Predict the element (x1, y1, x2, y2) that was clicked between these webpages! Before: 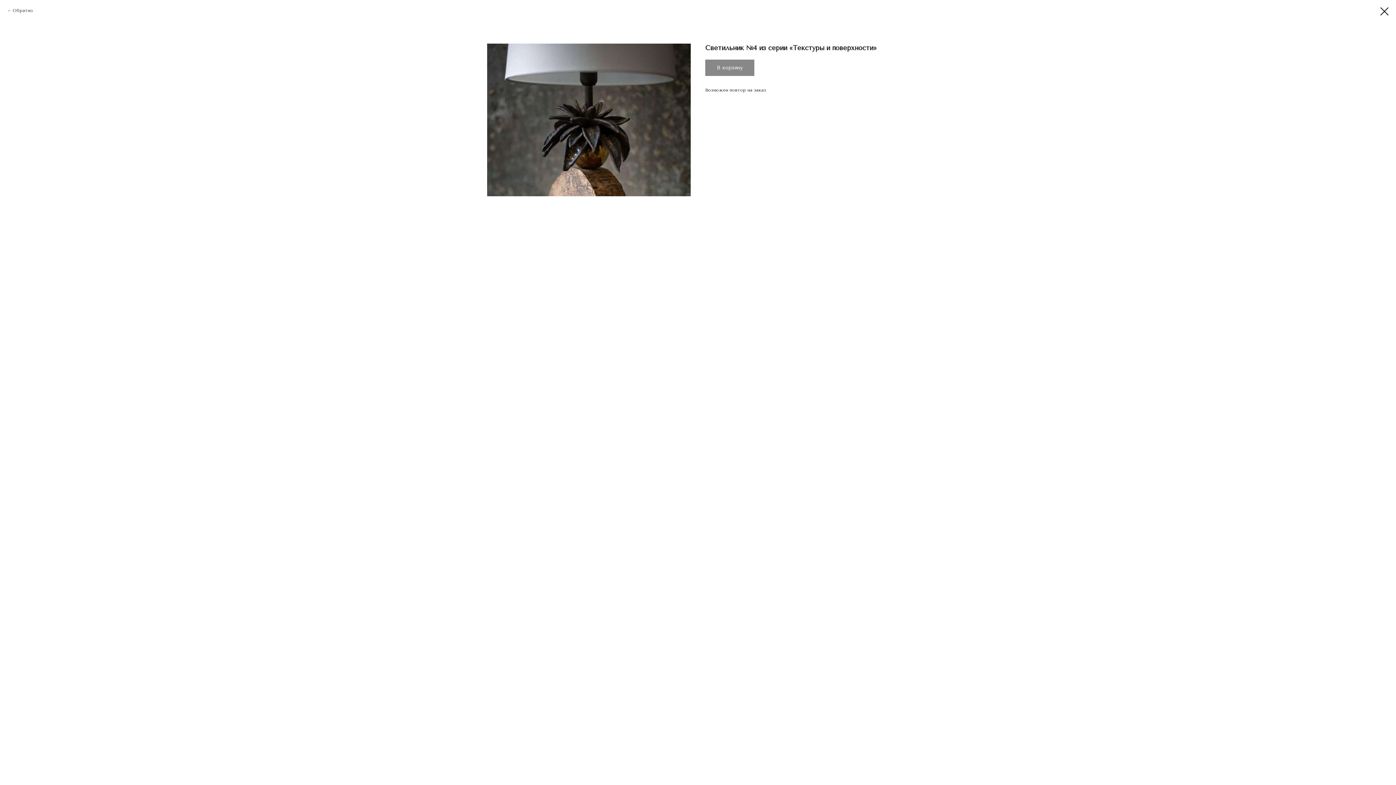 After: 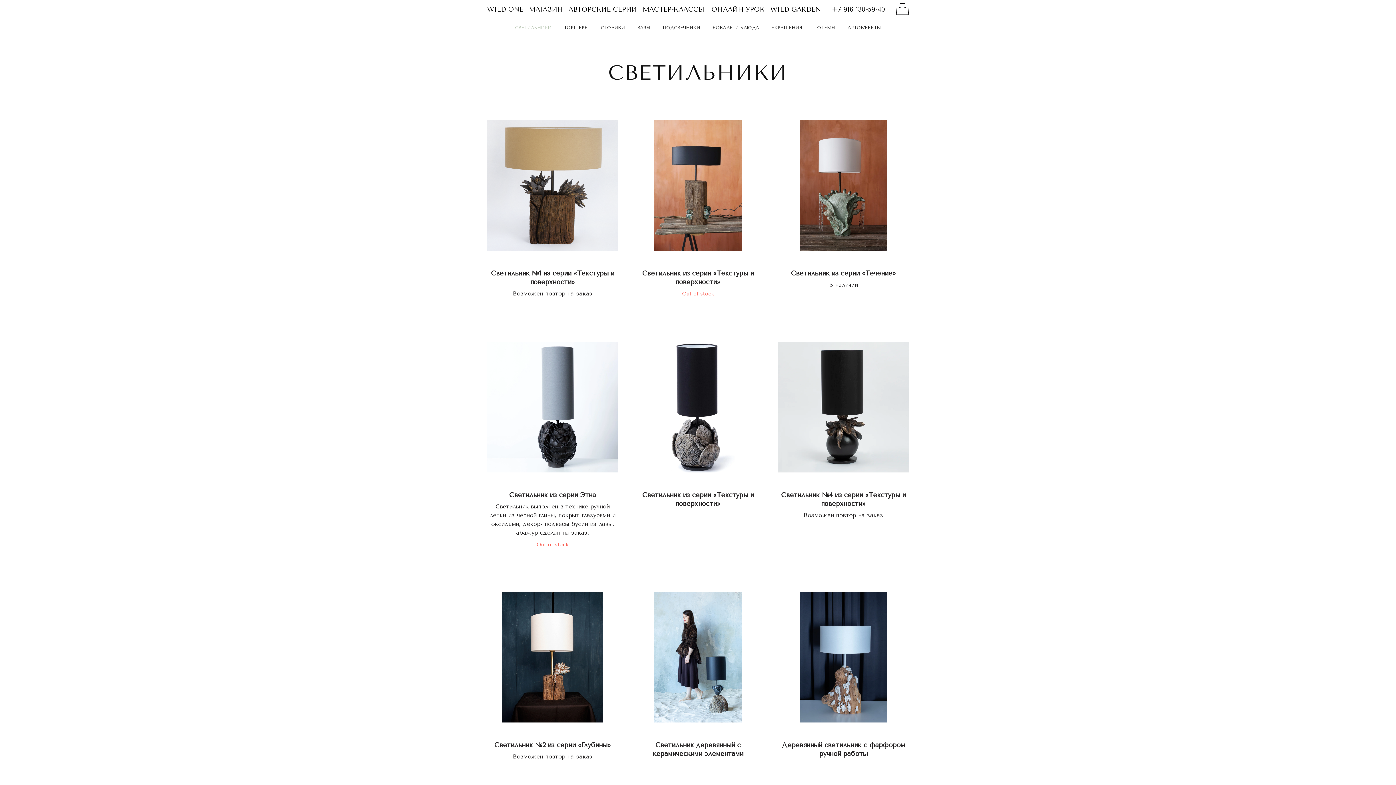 Action: label: Обратно bbox: (7, 7, 33, 13)